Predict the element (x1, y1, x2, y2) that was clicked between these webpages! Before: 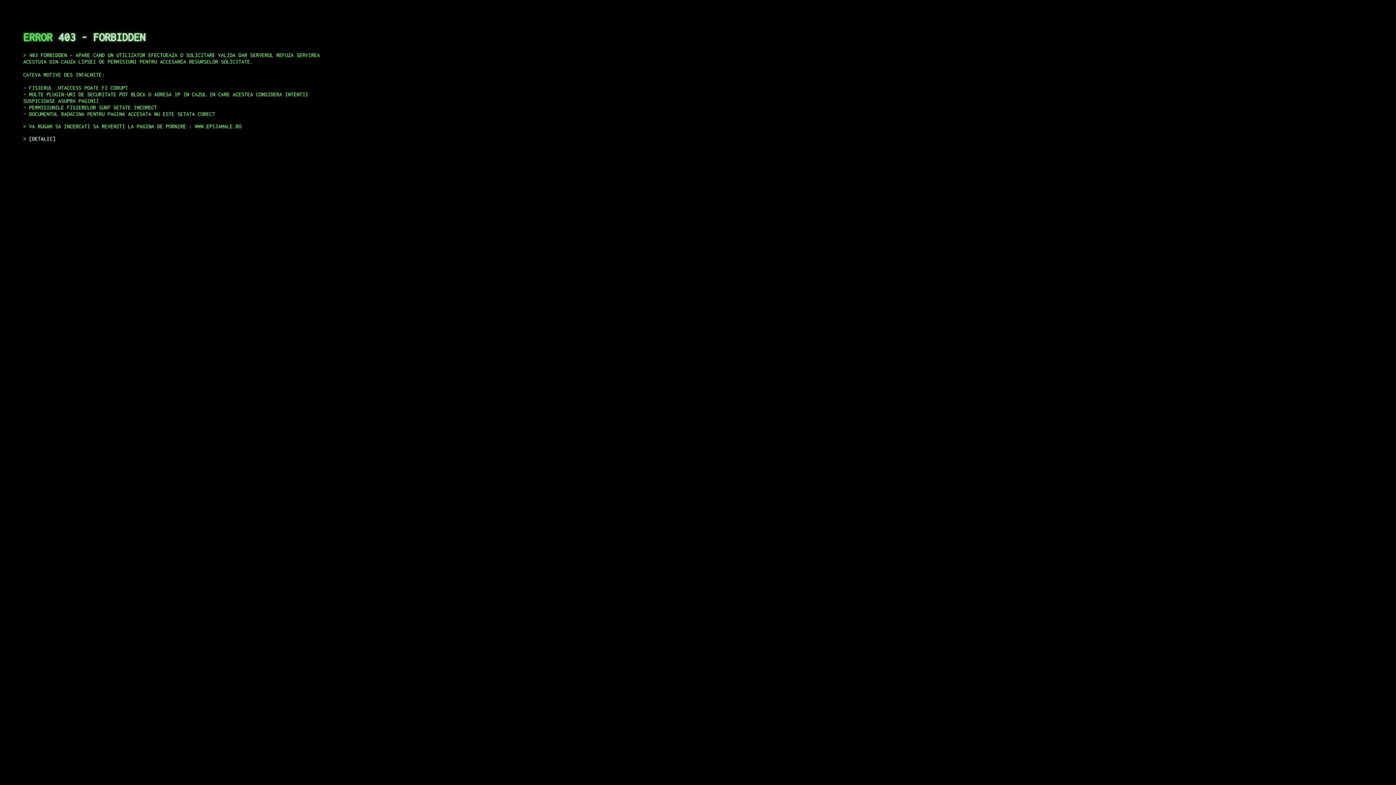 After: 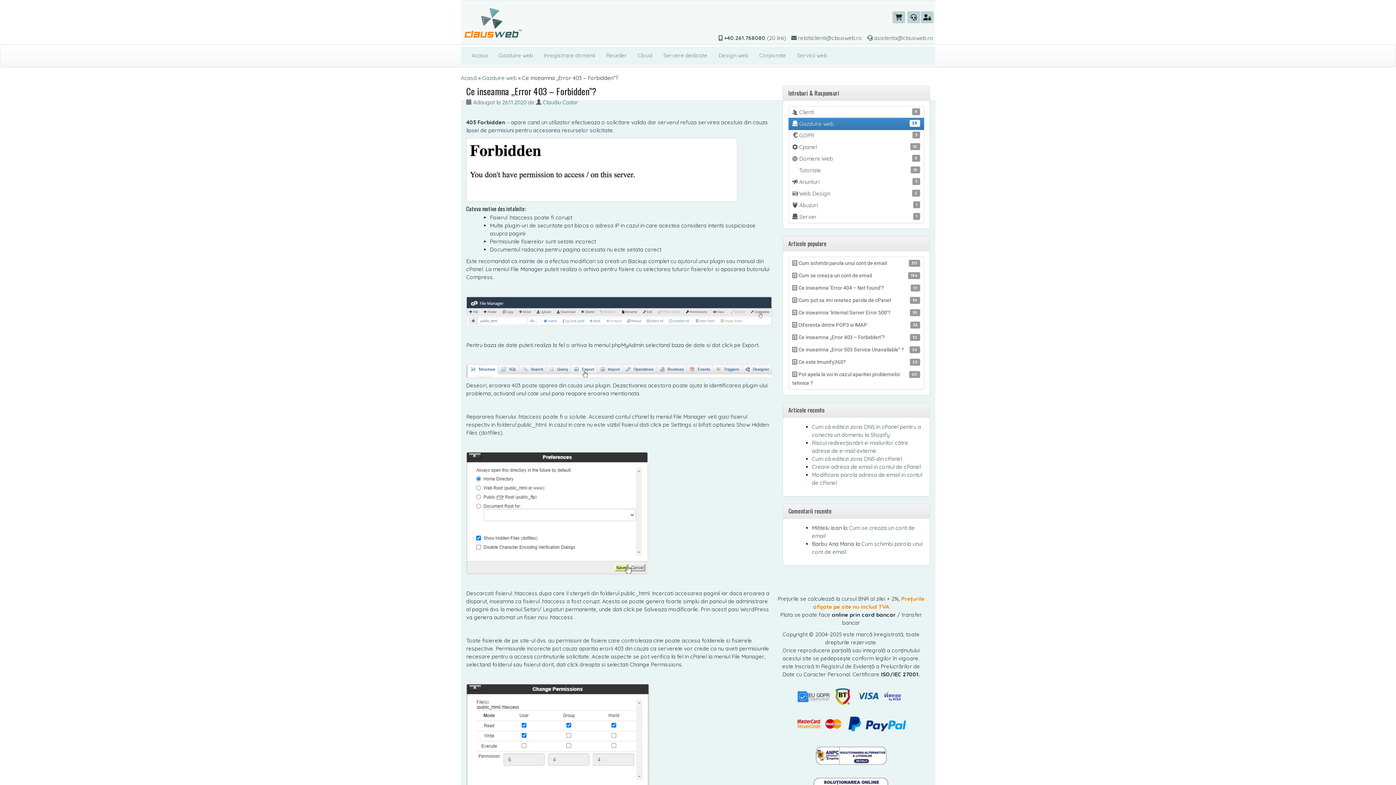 Action: label: DETALII bbox: (29, 135, 55, 141)